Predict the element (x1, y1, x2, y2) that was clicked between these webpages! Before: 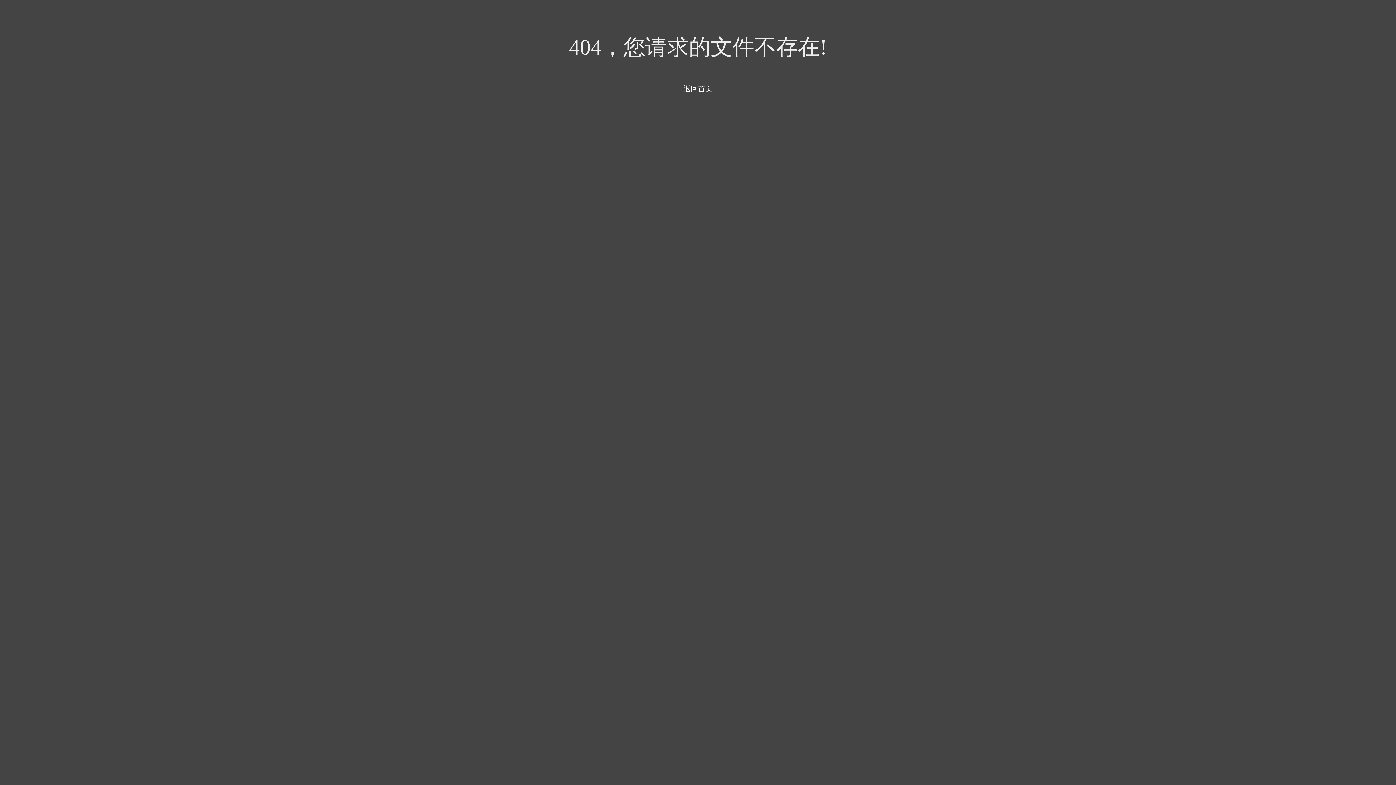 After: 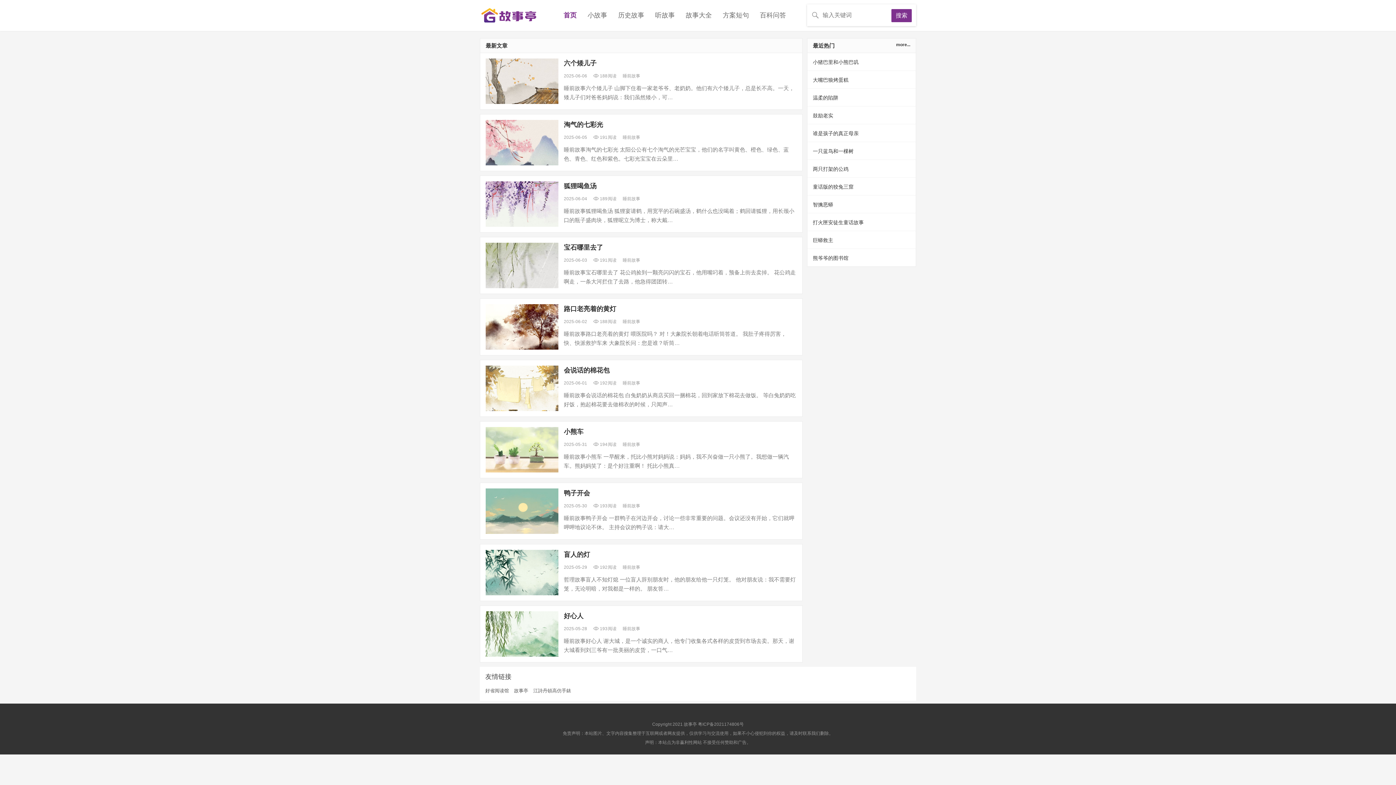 Action: bbox: (683, 84, 712, 92) label: 返回首页